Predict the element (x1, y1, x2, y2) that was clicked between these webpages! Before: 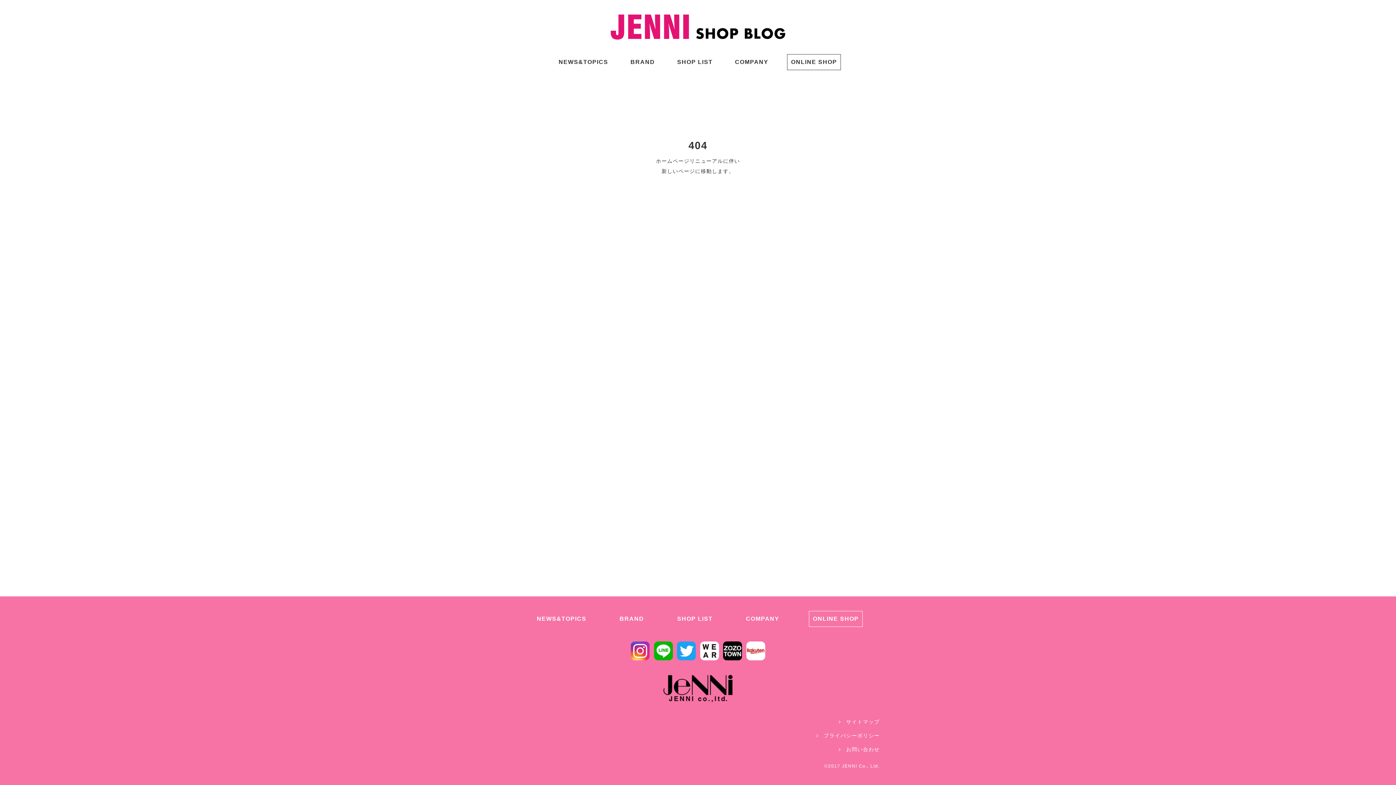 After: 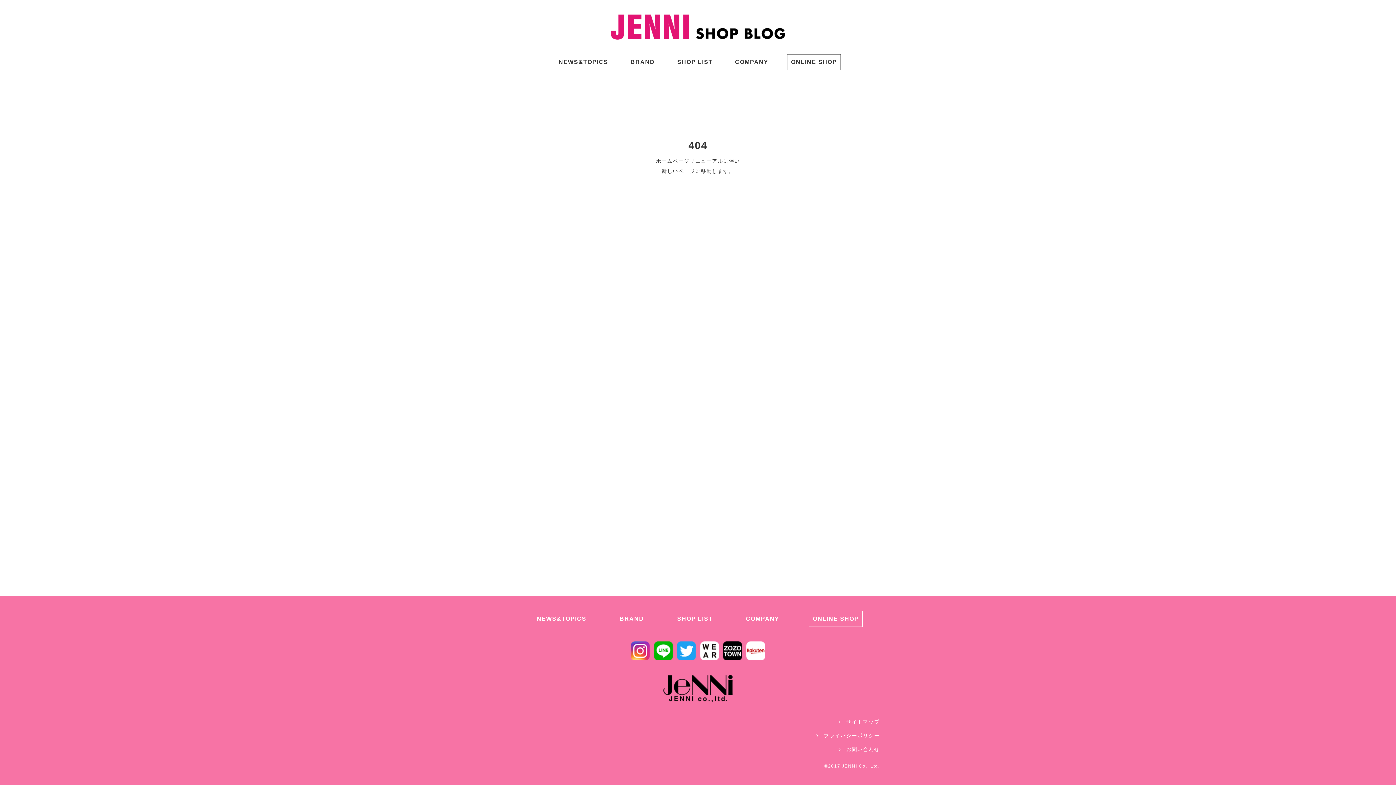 Action: bbox: (723, 647, 742, 653)